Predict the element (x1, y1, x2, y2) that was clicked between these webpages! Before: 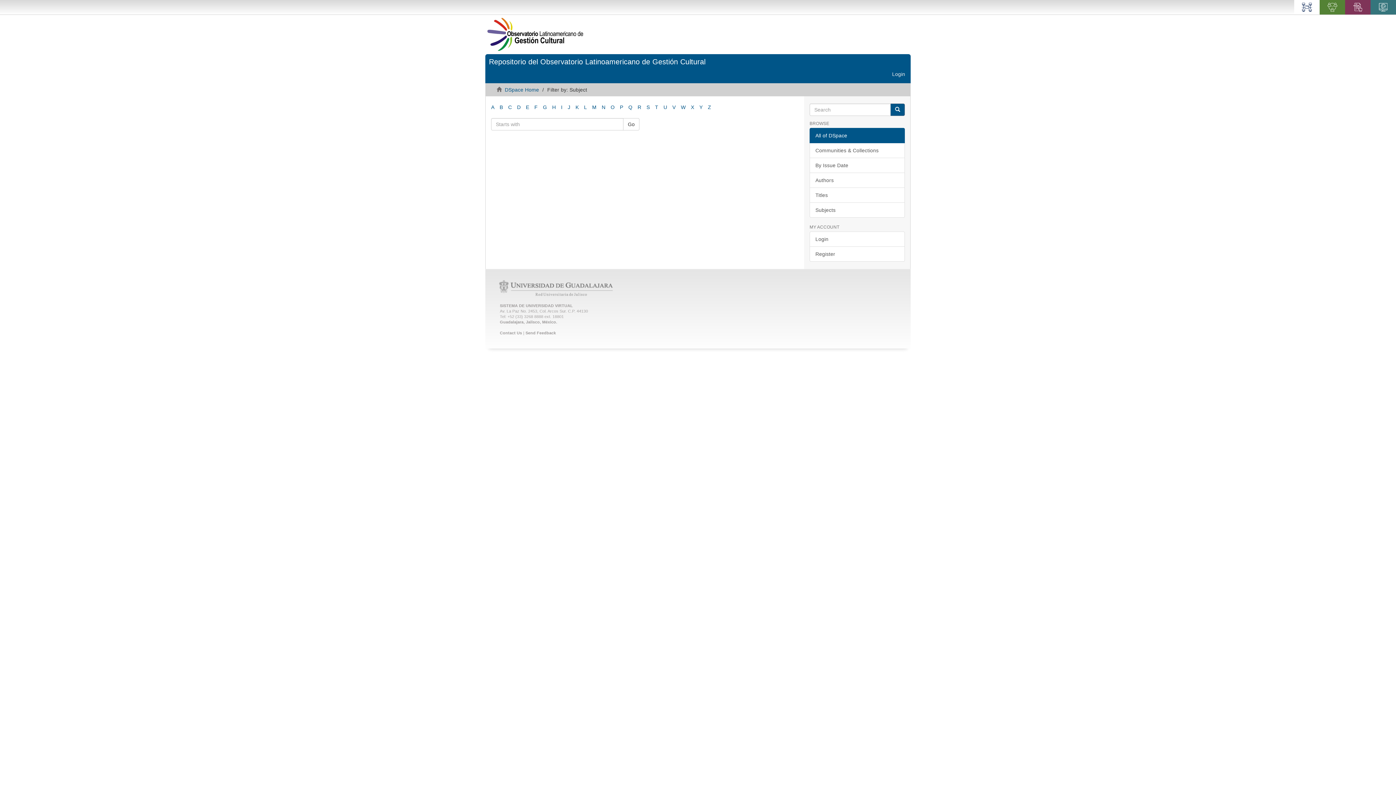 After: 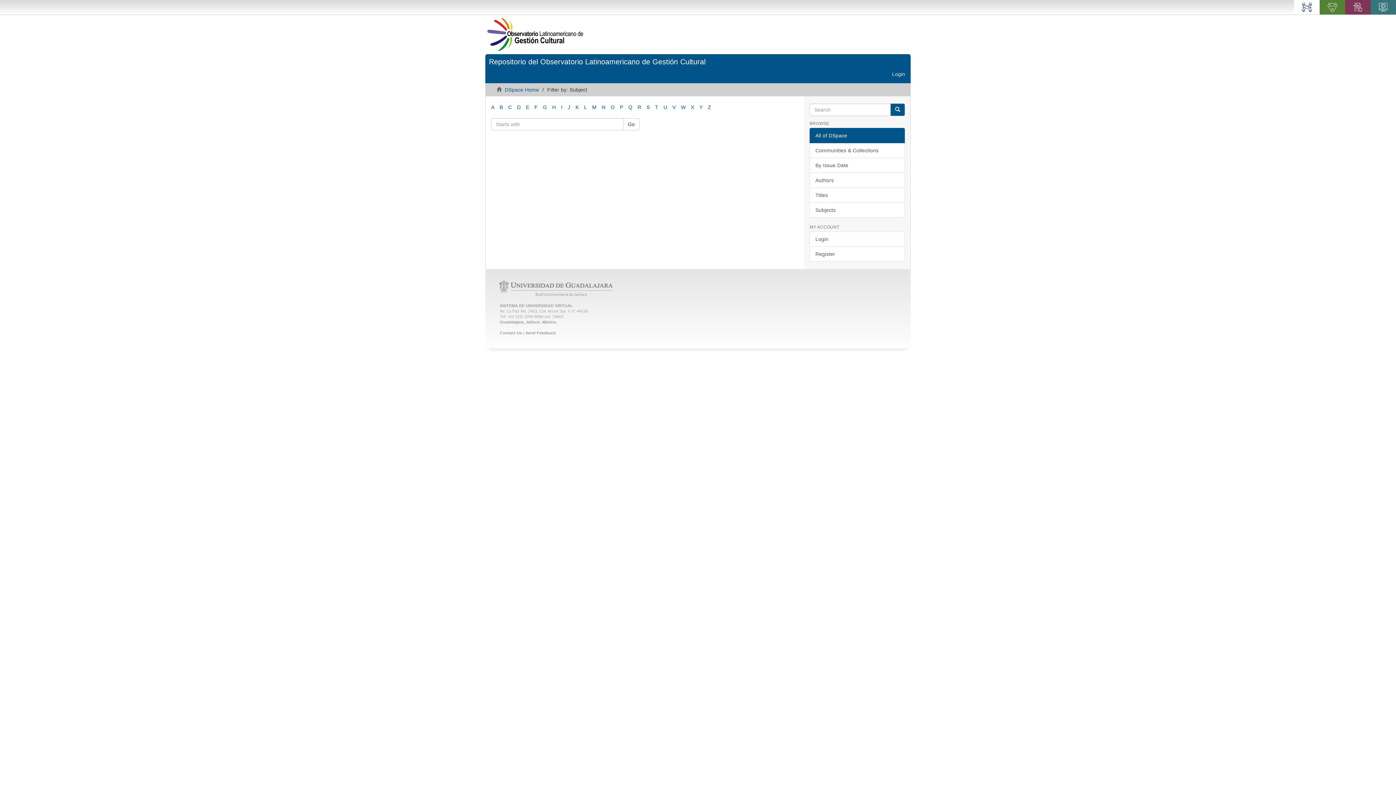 Action: bbox: (663, 104, 667, 110) label: U